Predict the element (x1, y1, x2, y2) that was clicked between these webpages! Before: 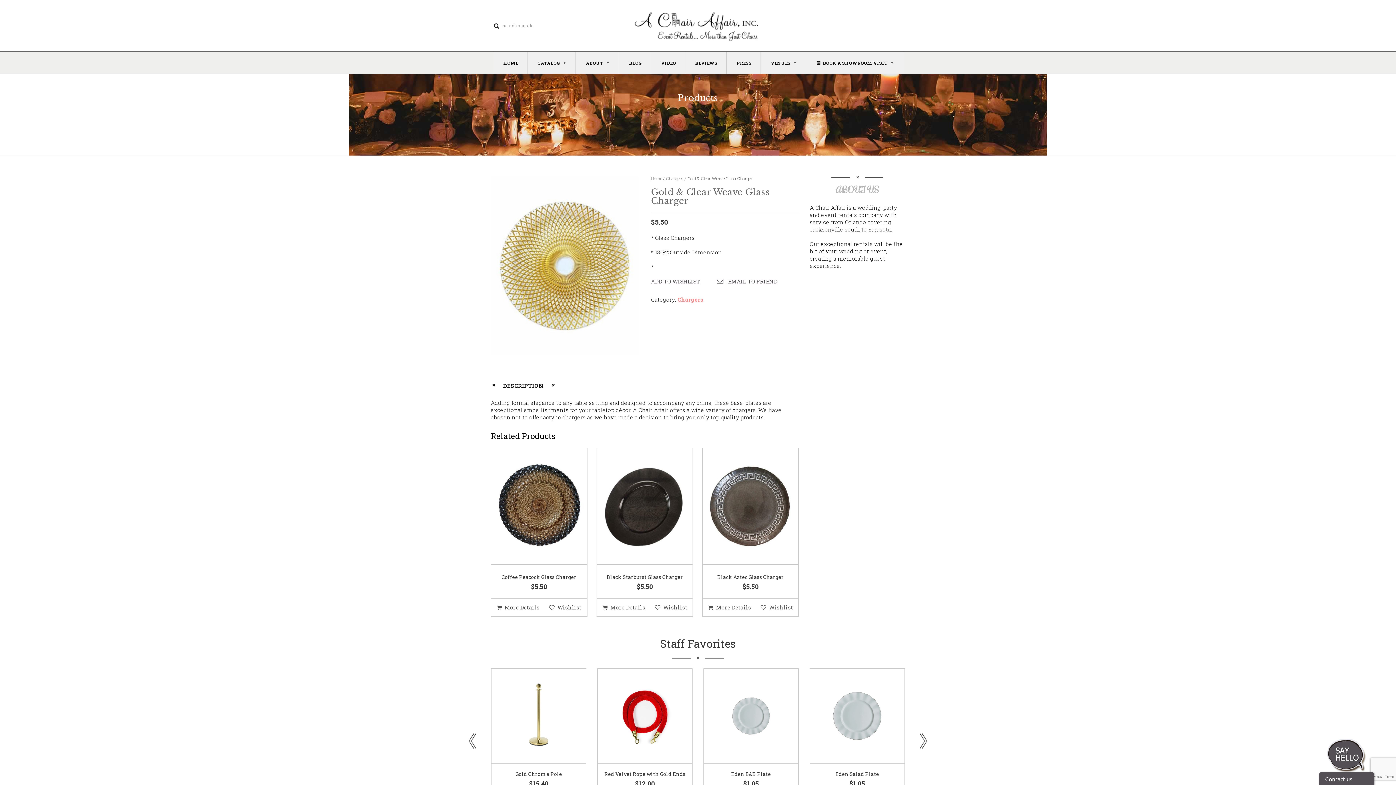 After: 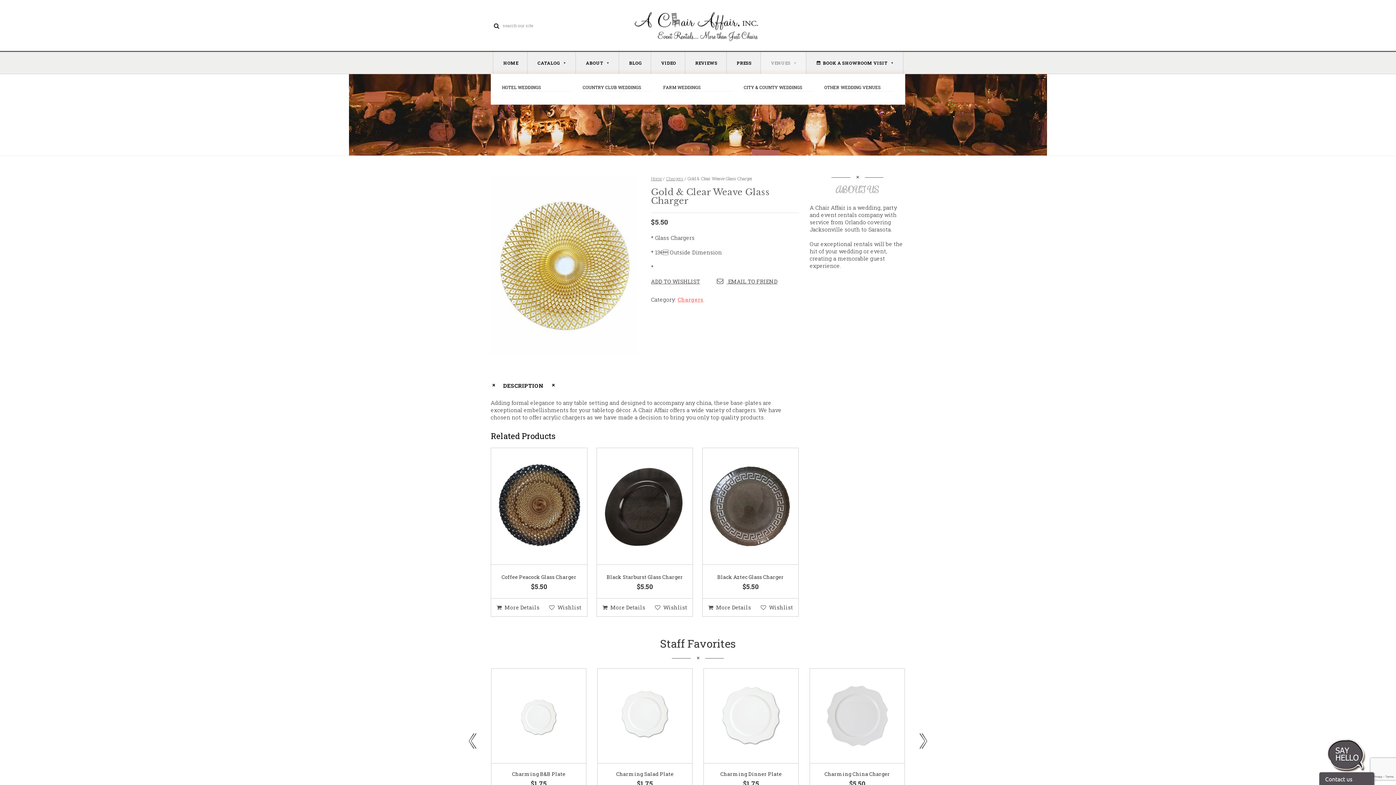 Action: bbox: (760, 52, 806, 73) label: VENUES